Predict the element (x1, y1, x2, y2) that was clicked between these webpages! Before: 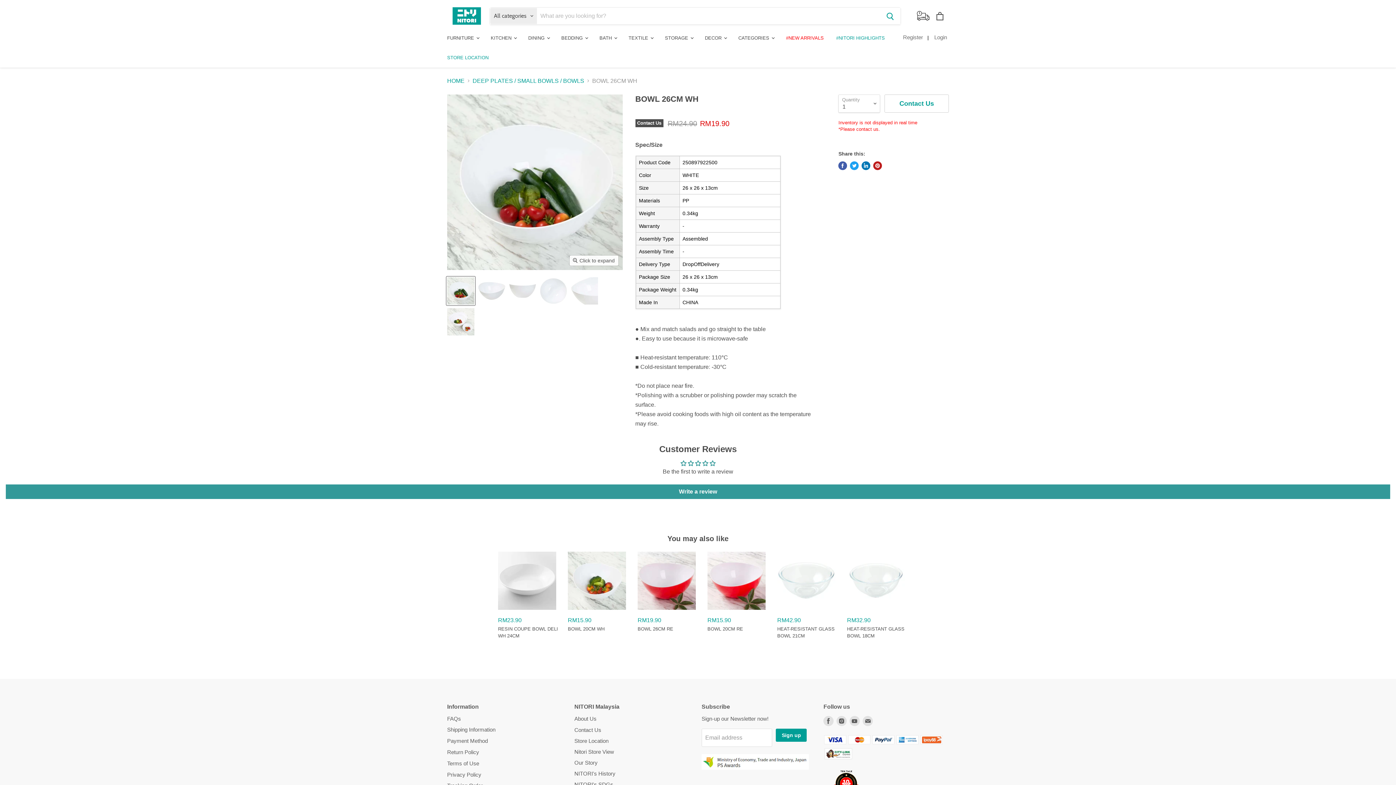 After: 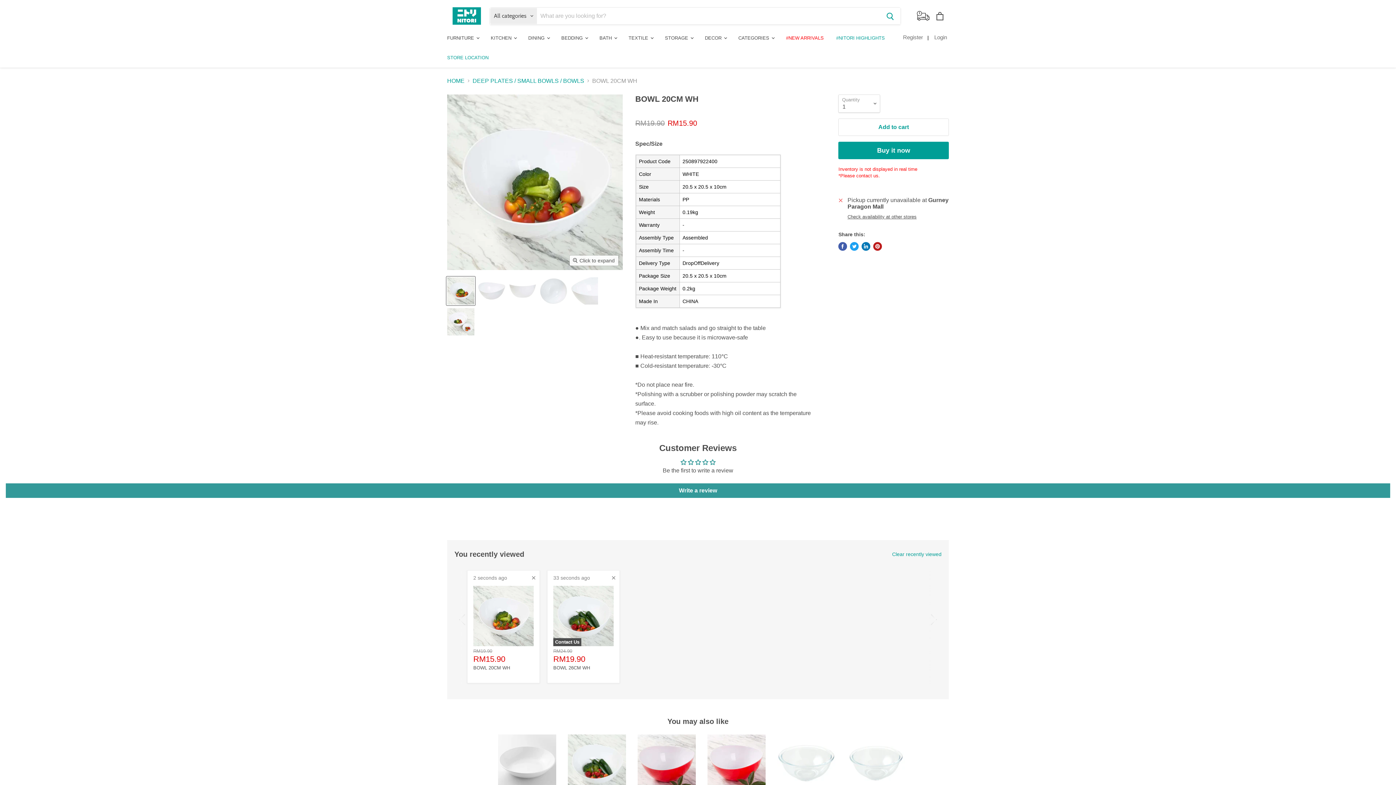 Action: bbox: (568, 605, 626, 611)